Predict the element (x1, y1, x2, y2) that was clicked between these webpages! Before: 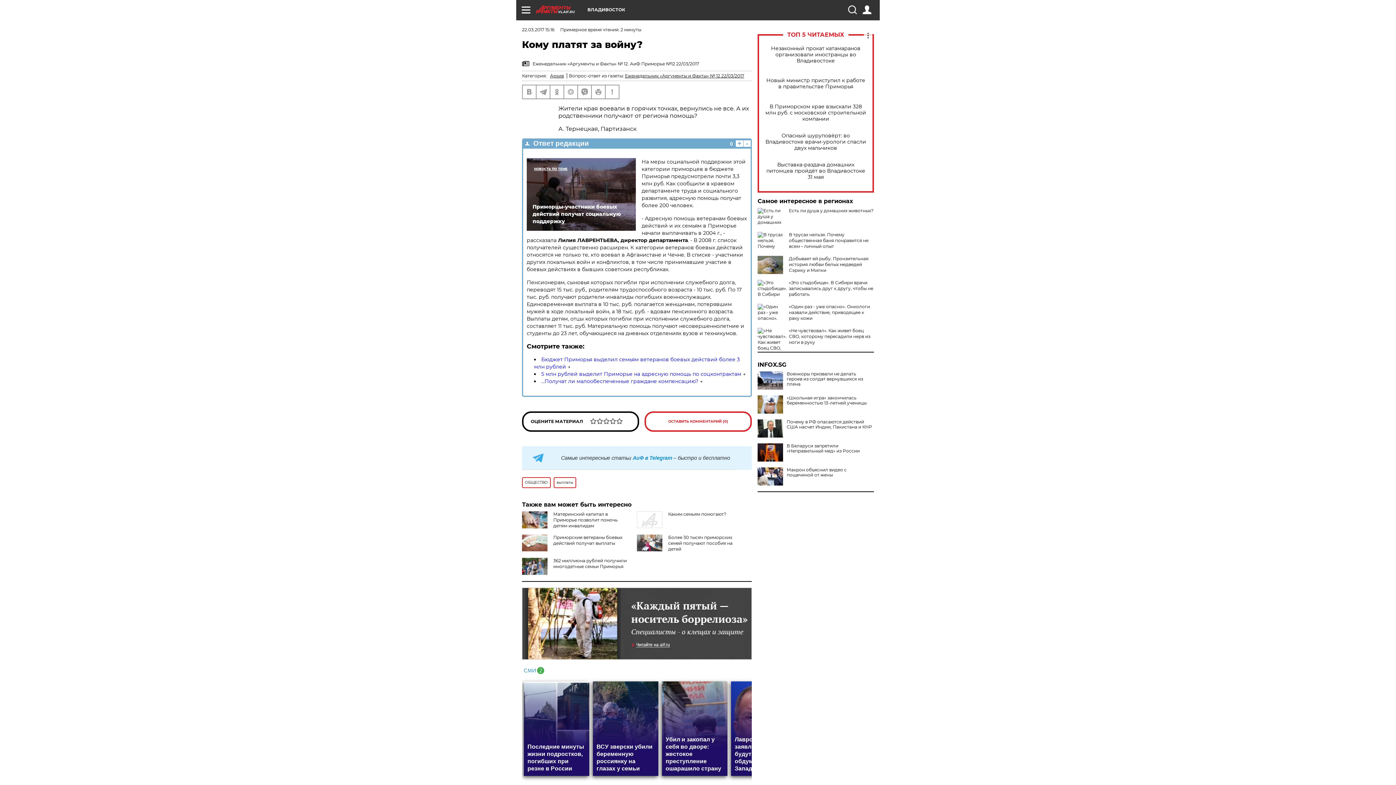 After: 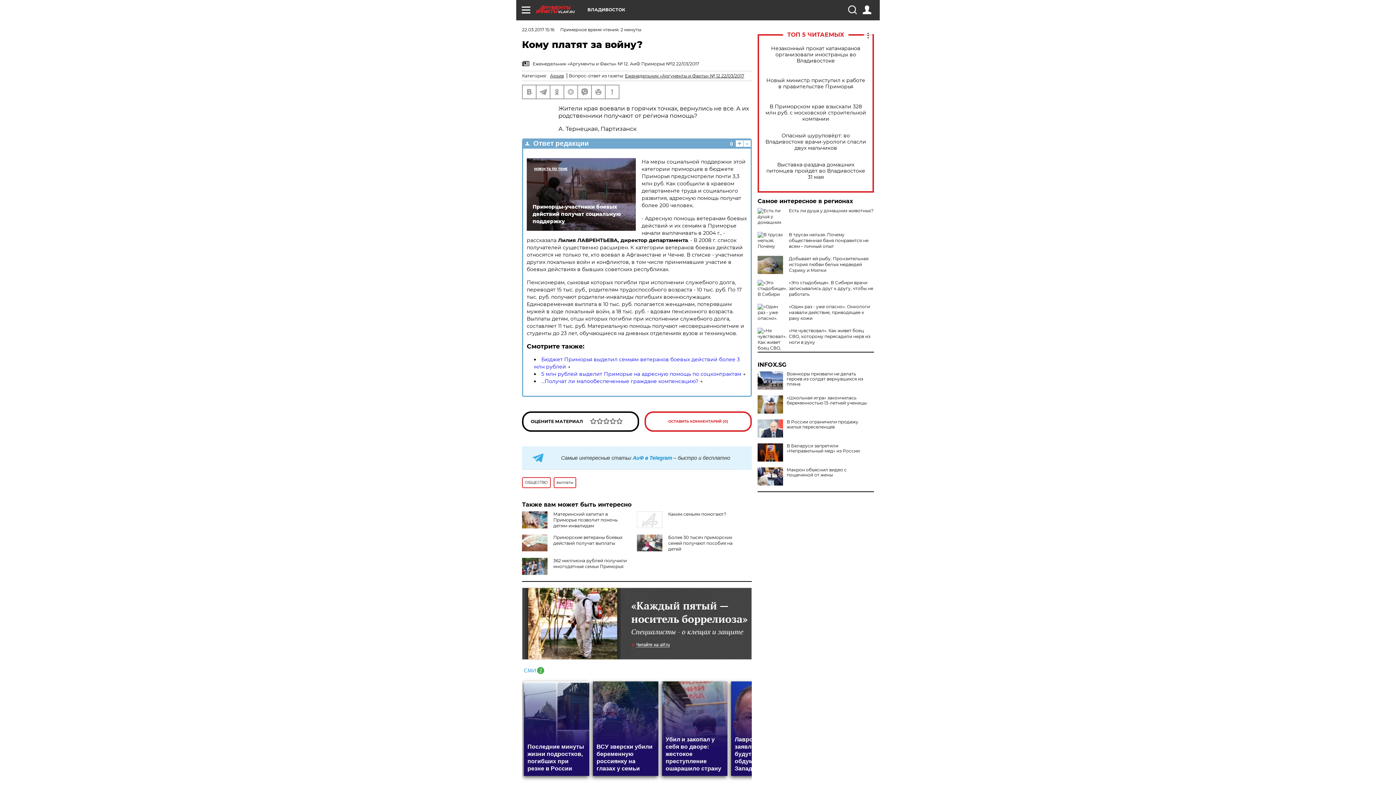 Action: bbox: (757, 419, 783, 437)